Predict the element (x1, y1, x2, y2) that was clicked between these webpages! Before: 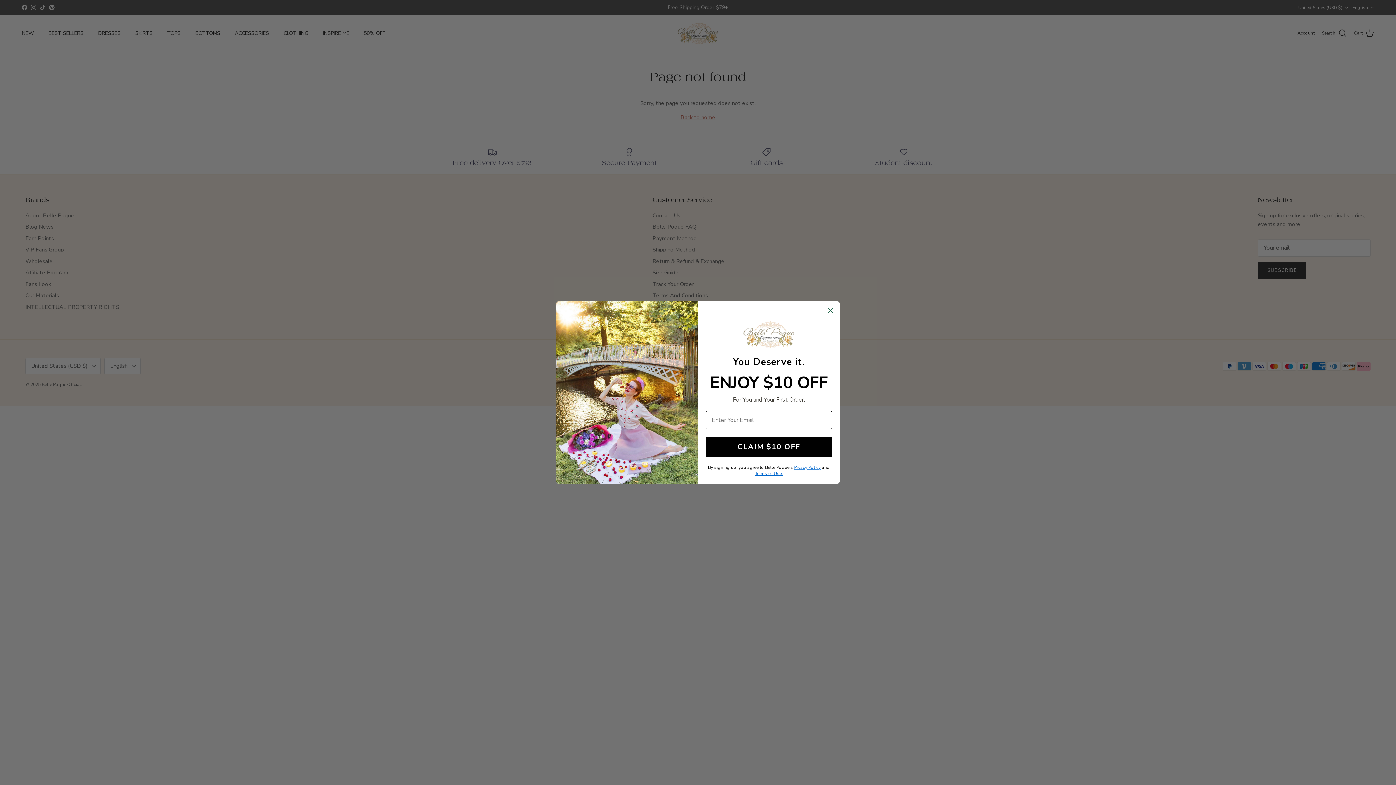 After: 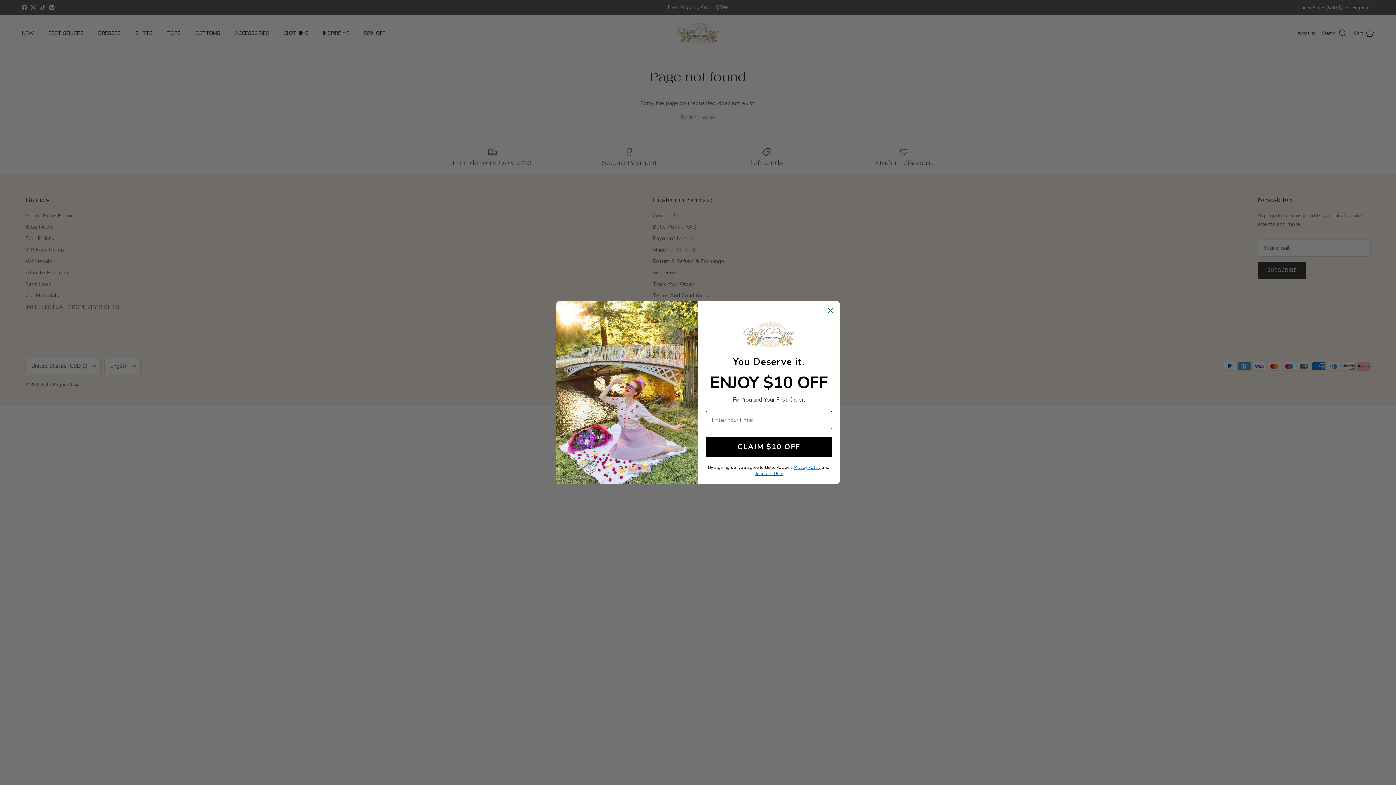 Action: label: Prvacy Policy bbox: (794, 464, 820, 470)